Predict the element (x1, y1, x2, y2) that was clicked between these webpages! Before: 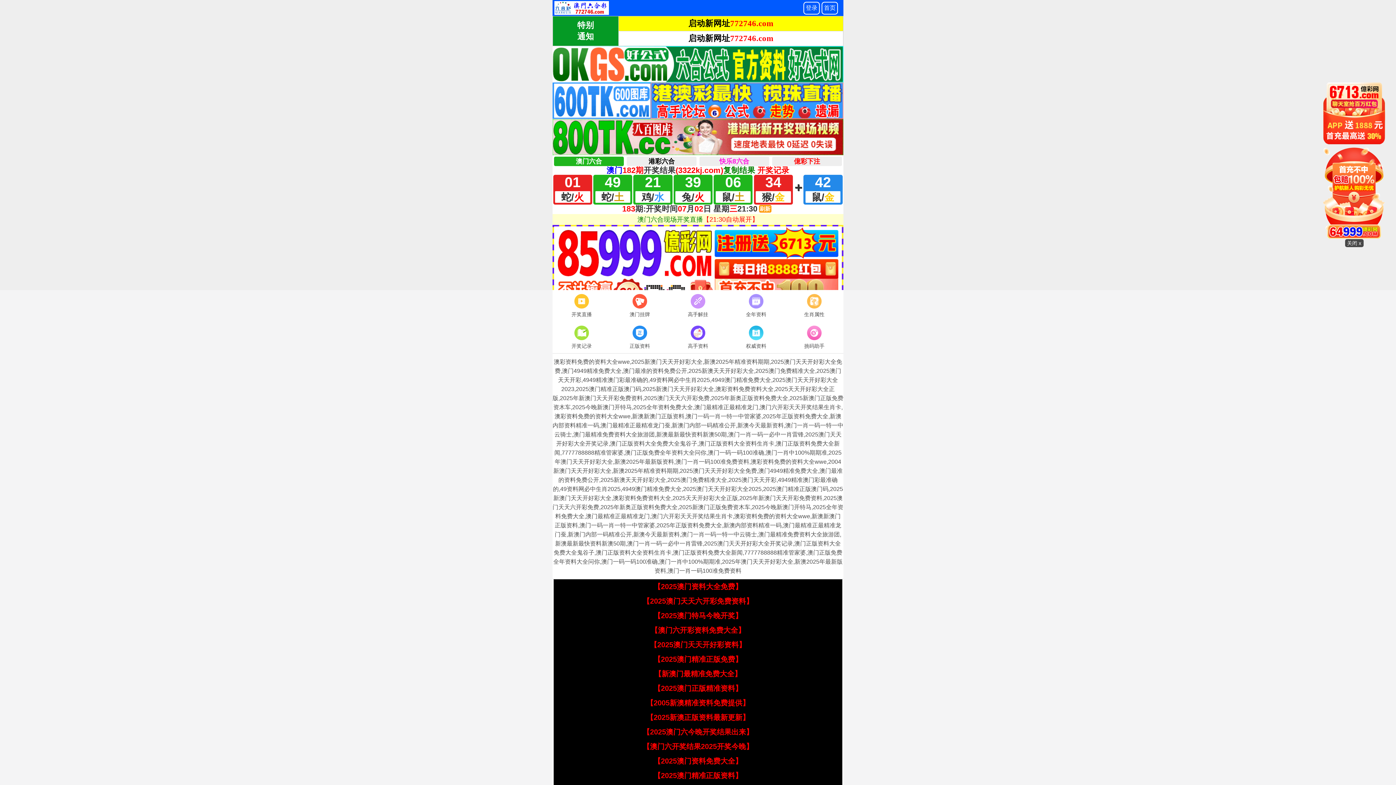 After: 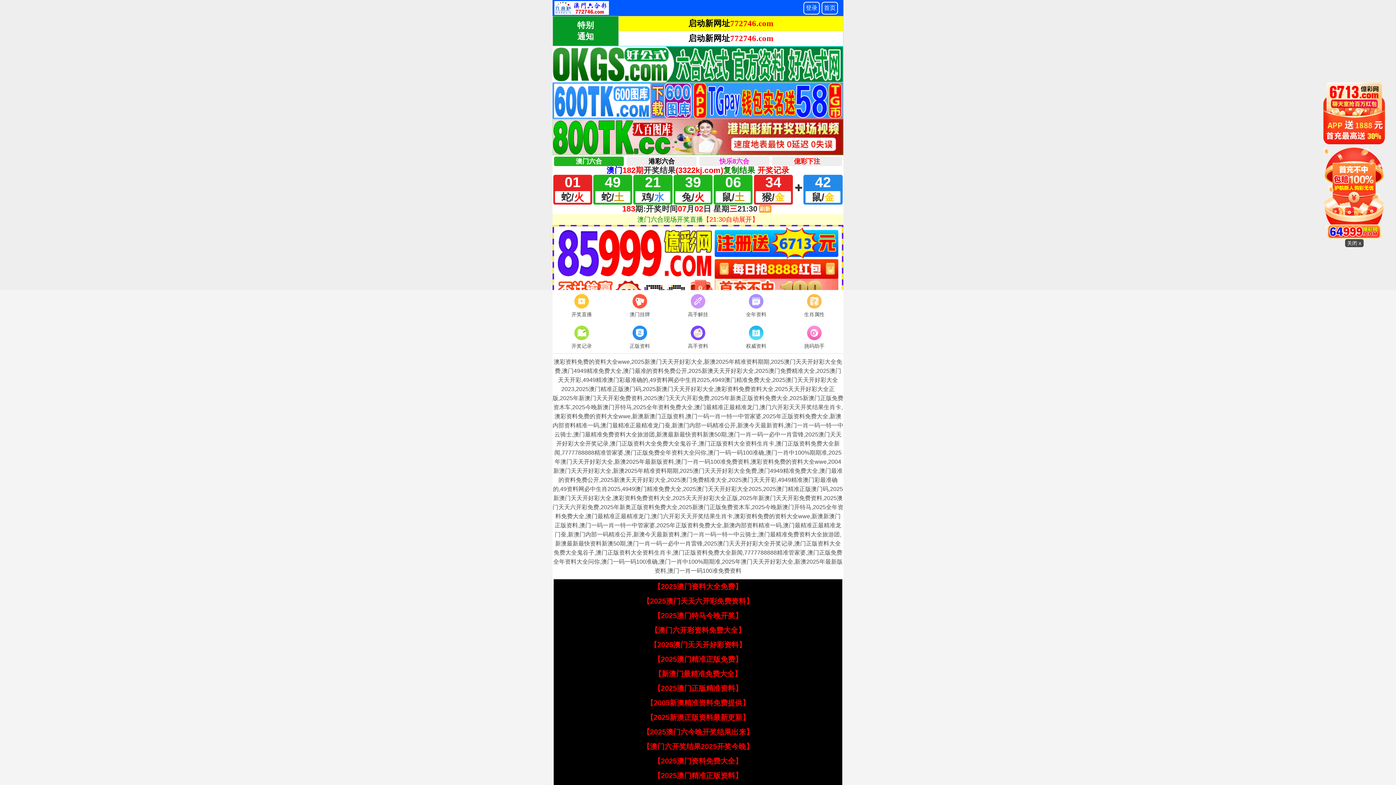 Action: label: 【2025澳门特马今晚开奖】 bbox: (653, 612, 742, 620)